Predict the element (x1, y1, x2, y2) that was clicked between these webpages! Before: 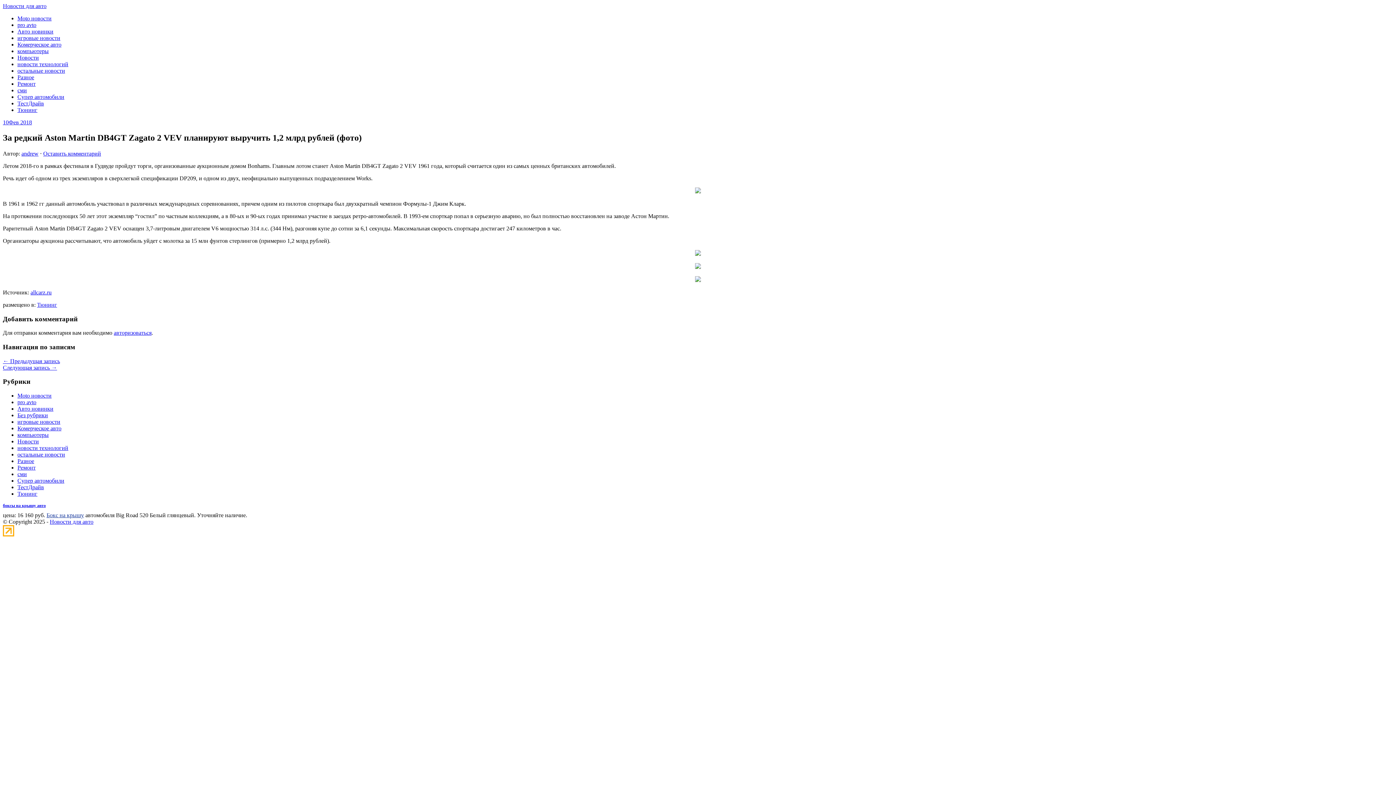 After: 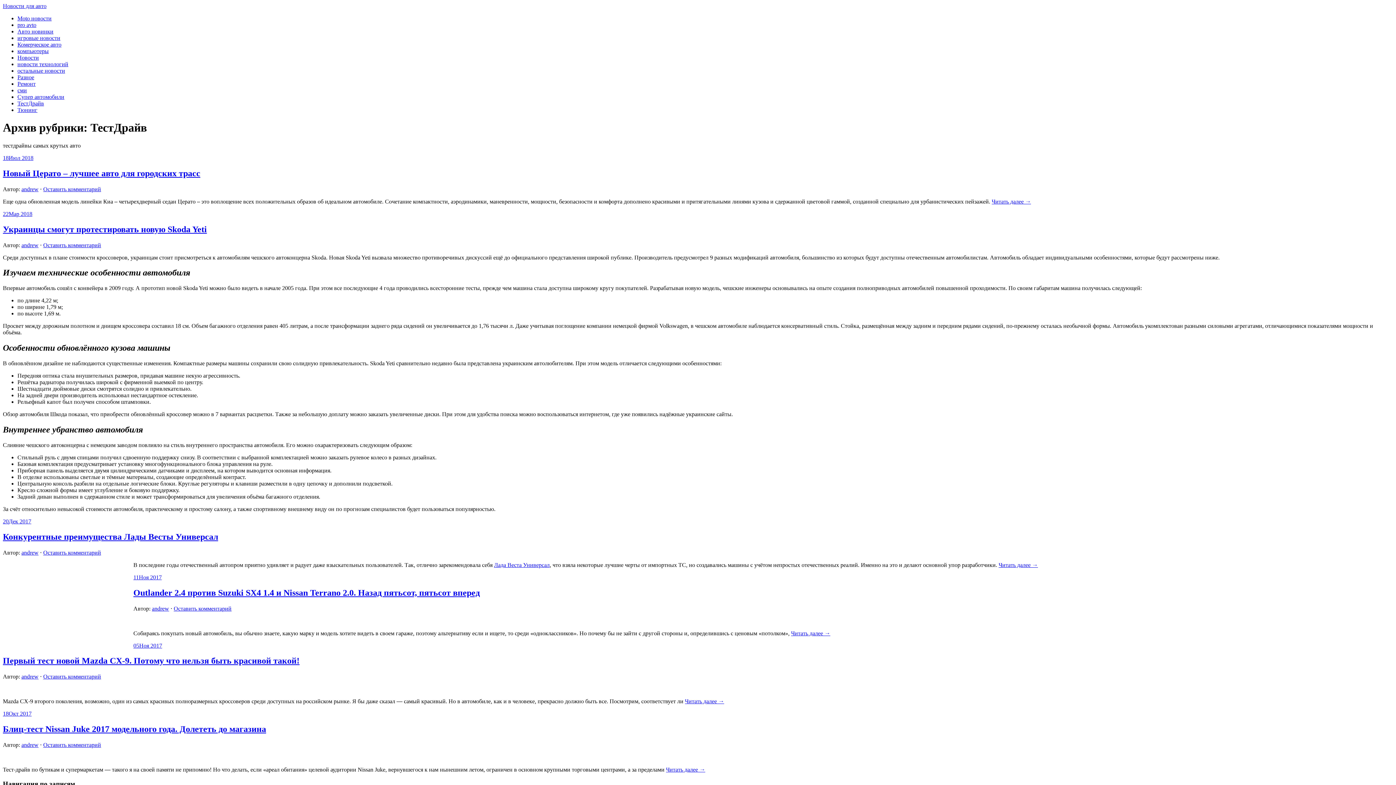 Action: label: ТестДрайв bbox: (17, 484, 44, 490)